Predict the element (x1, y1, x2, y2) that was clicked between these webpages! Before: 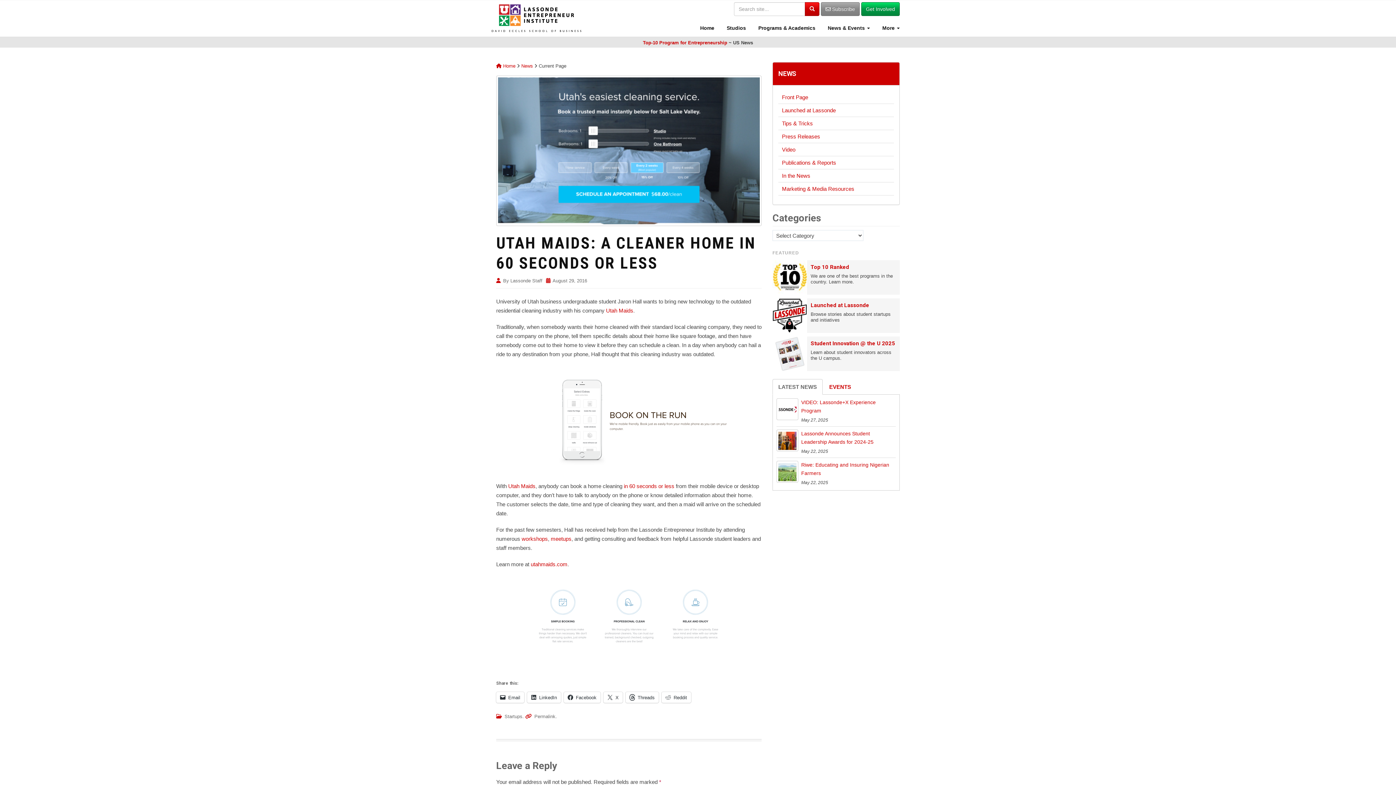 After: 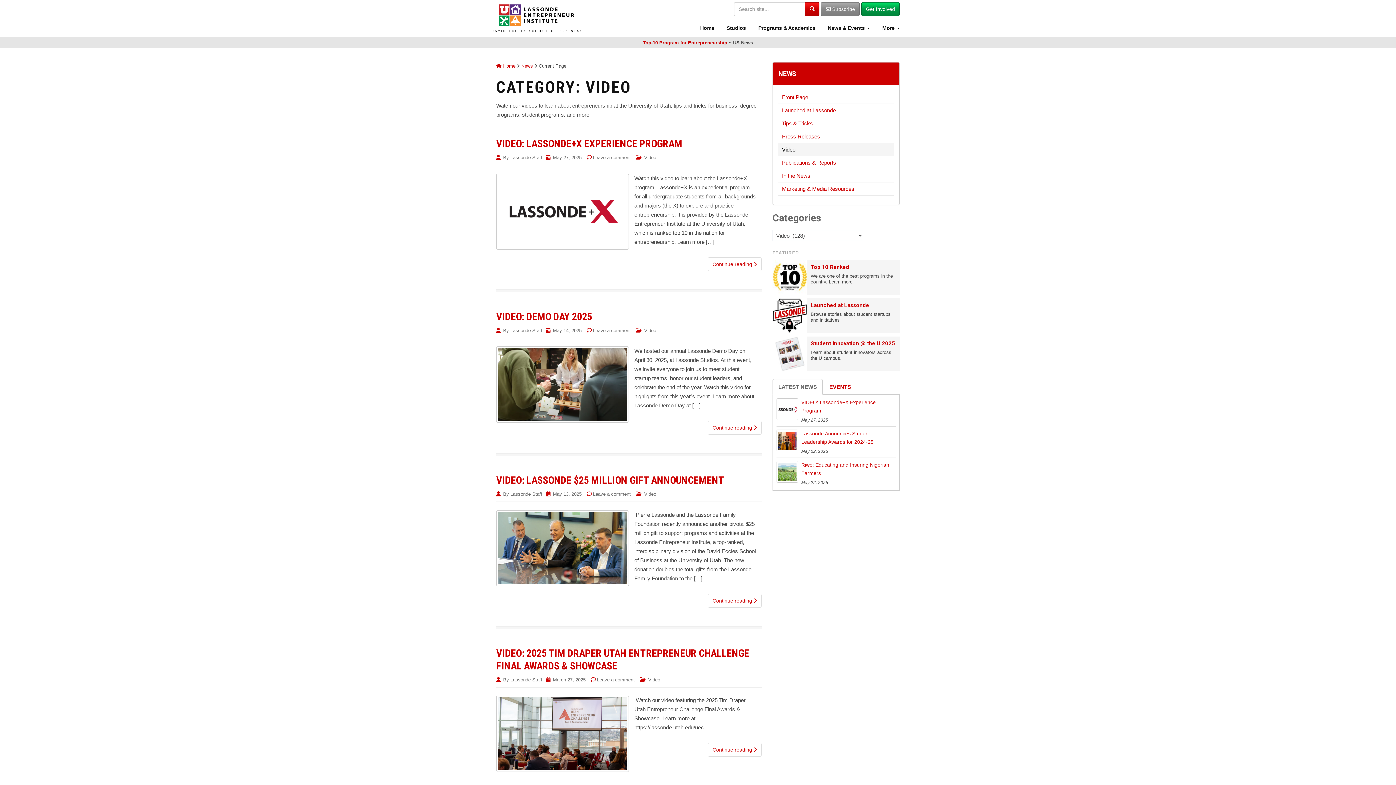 Action: label: Video bbox: (778, 143, 894, 156)